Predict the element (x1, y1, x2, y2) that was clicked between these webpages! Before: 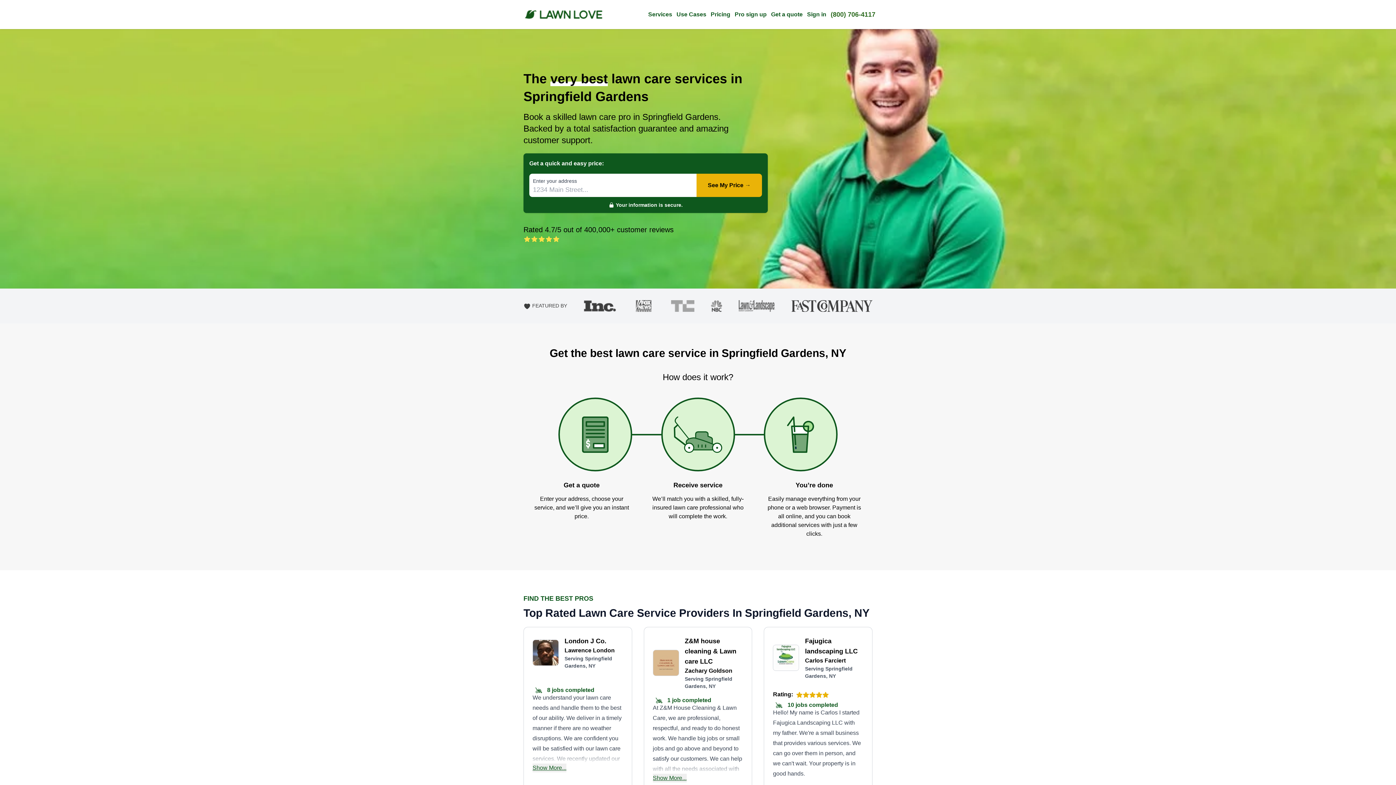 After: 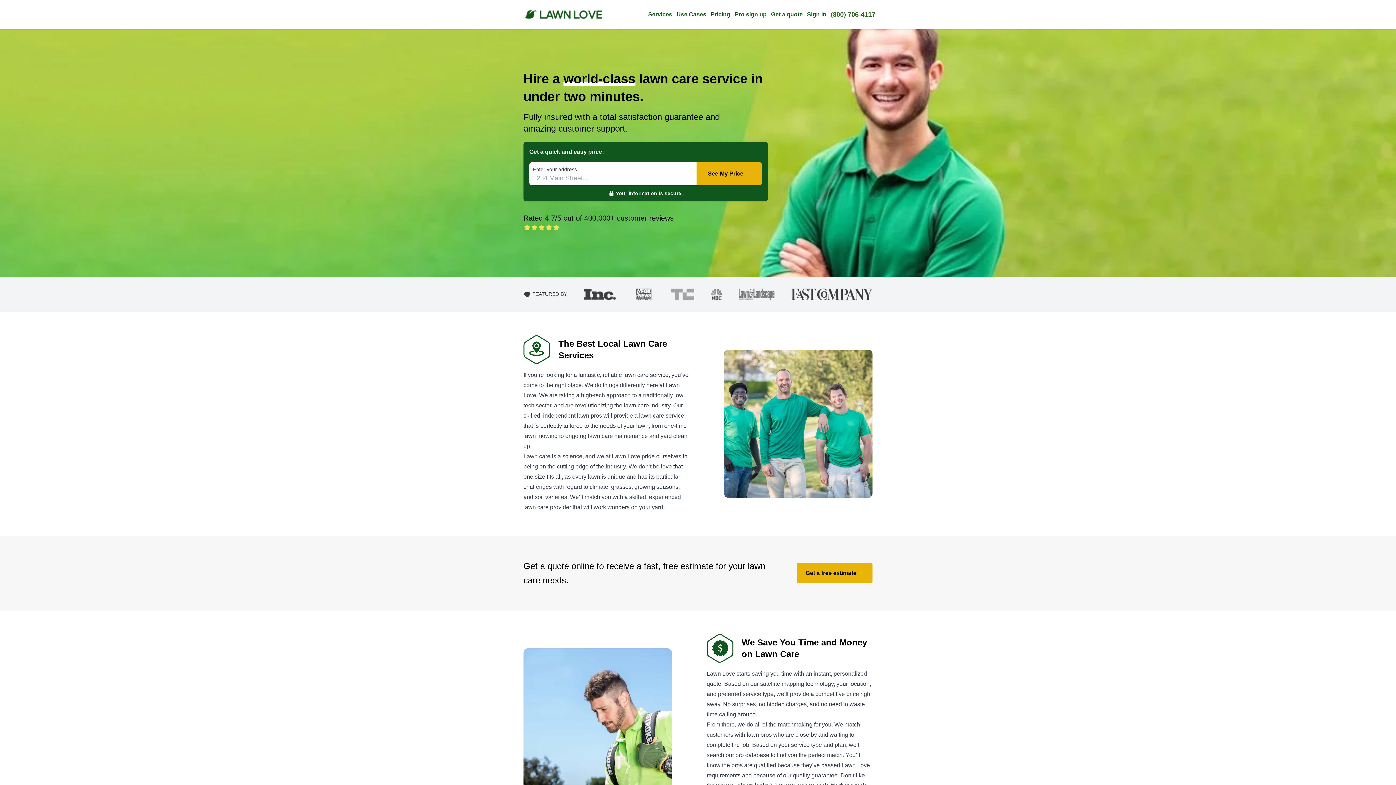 Action: bbox: (523, 8, 603, 20)